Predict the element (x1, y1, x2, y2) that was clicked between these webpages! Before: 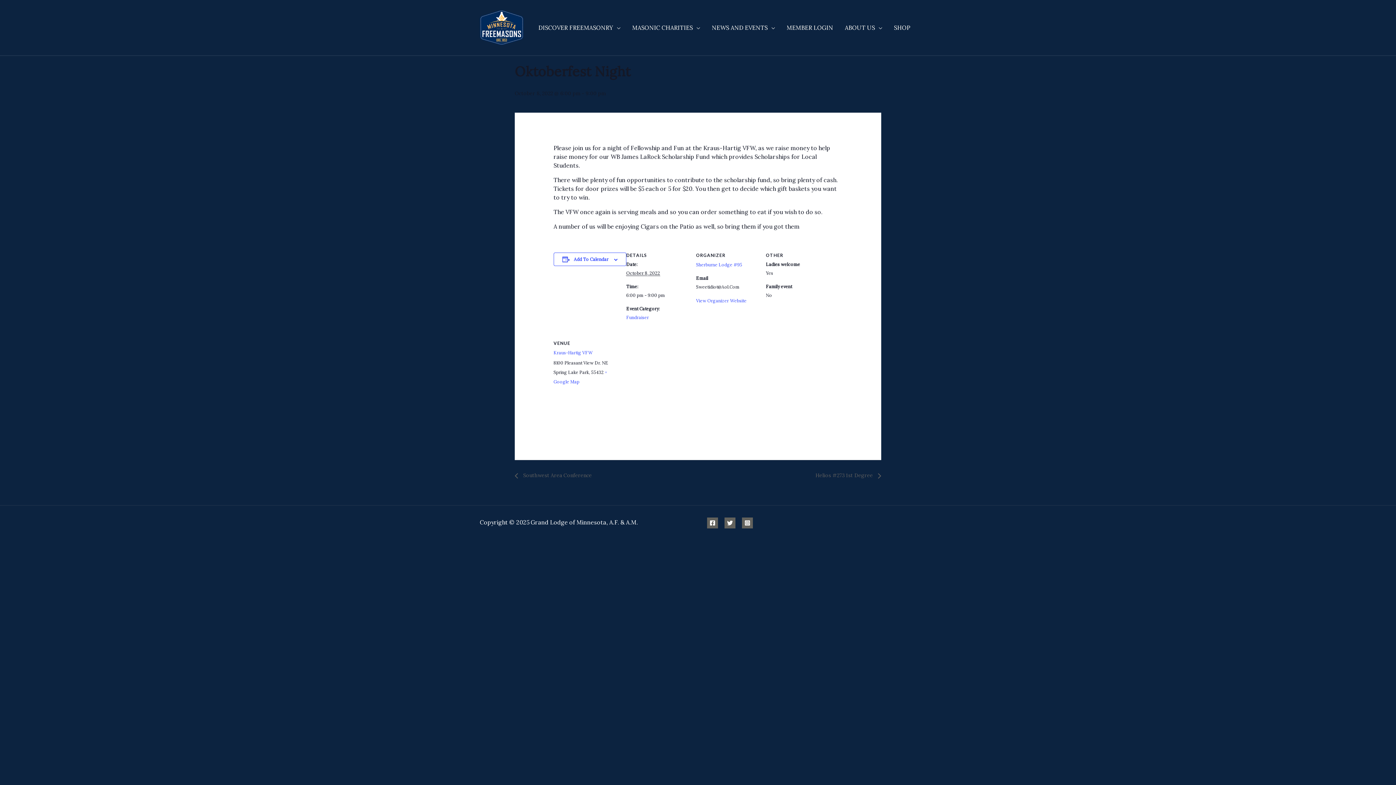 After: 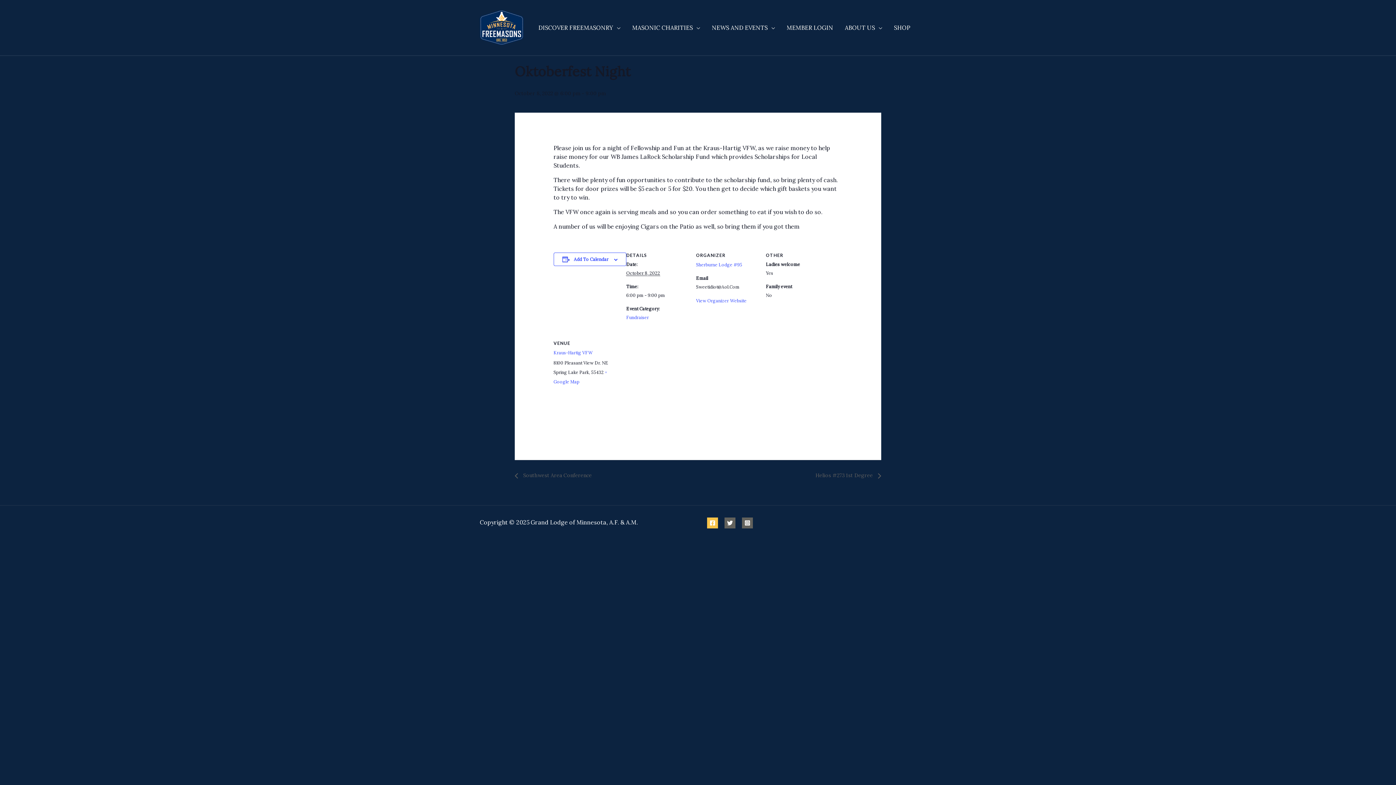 Action: label: Facebook bbox: (707, 517, 718, 528)